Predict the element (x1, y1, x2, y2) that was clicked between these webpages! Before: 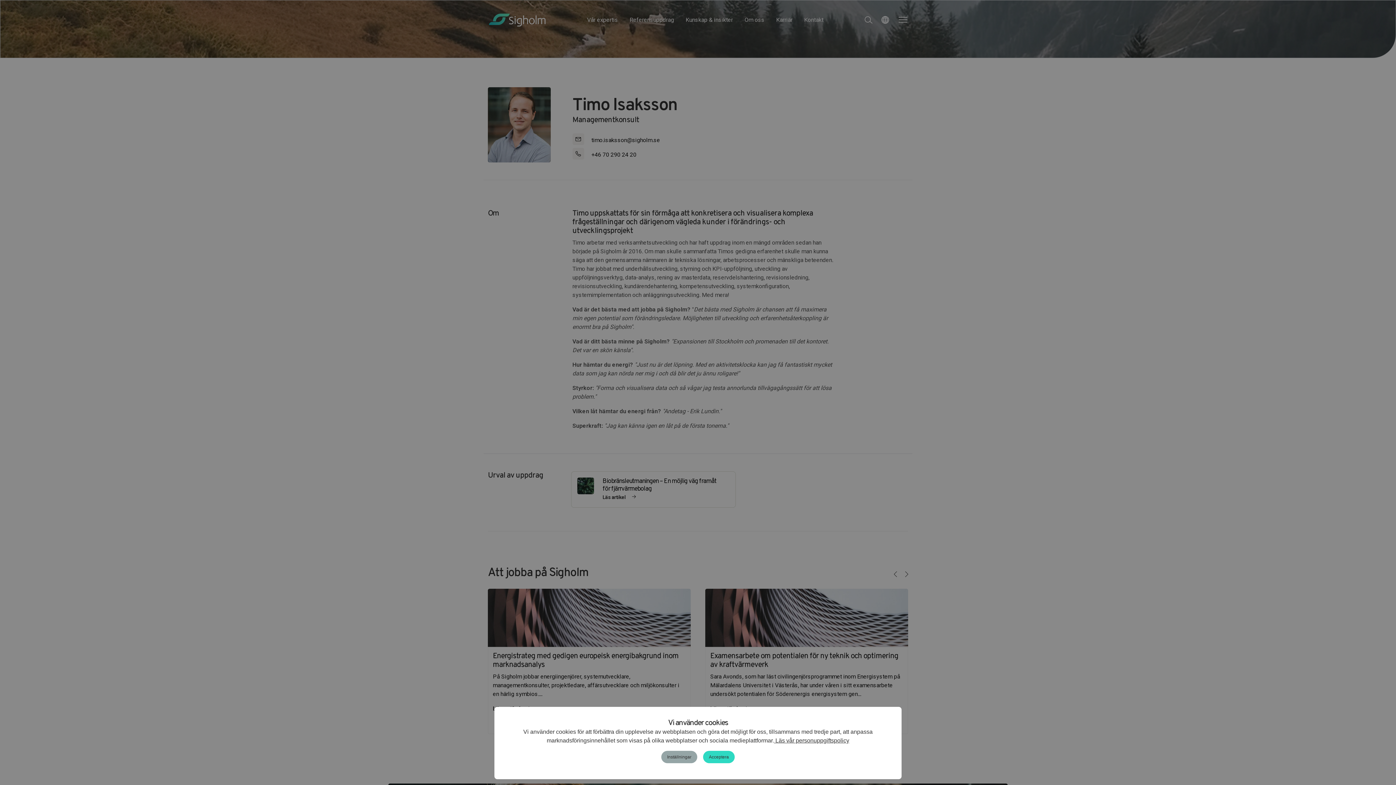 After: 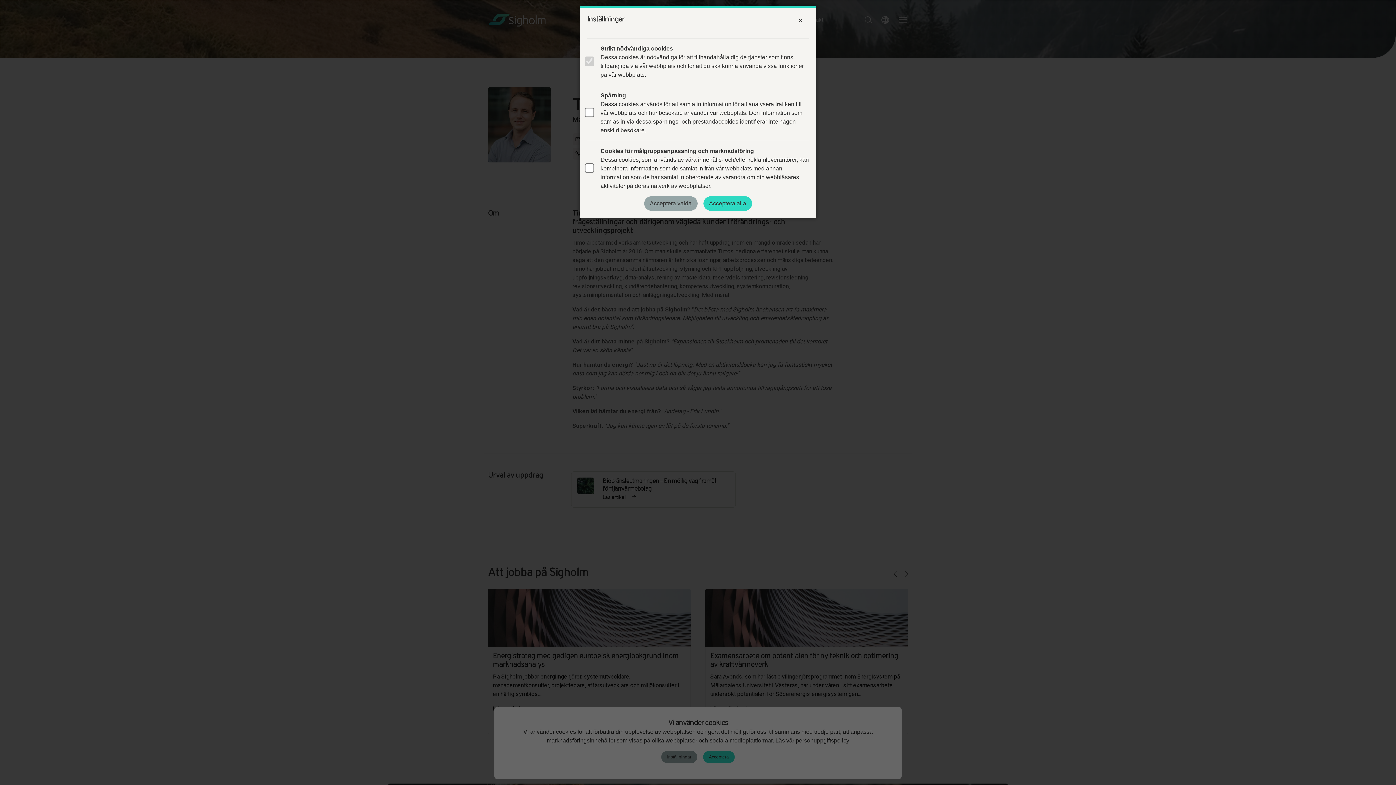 Action: label: Inställningar bbox: (661, 751, 697, 763)